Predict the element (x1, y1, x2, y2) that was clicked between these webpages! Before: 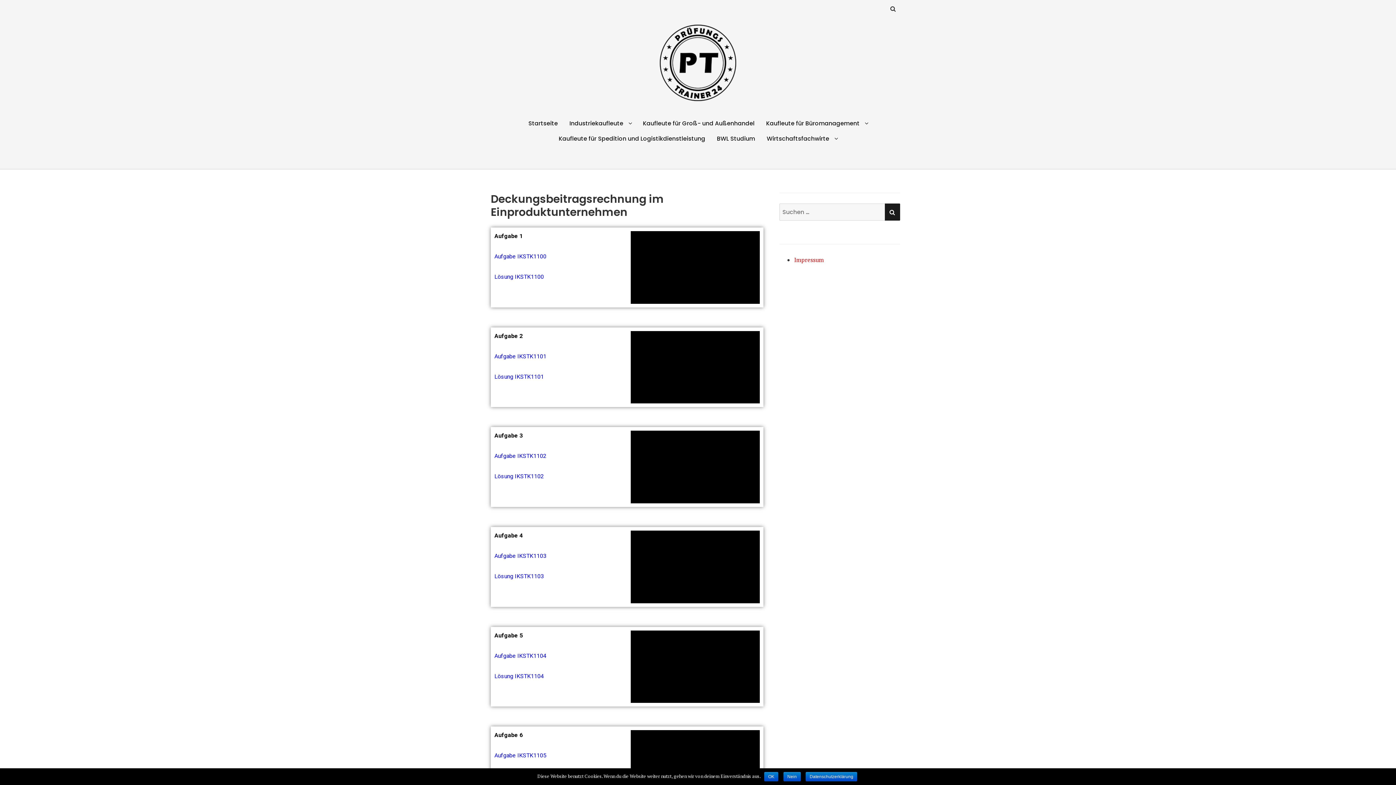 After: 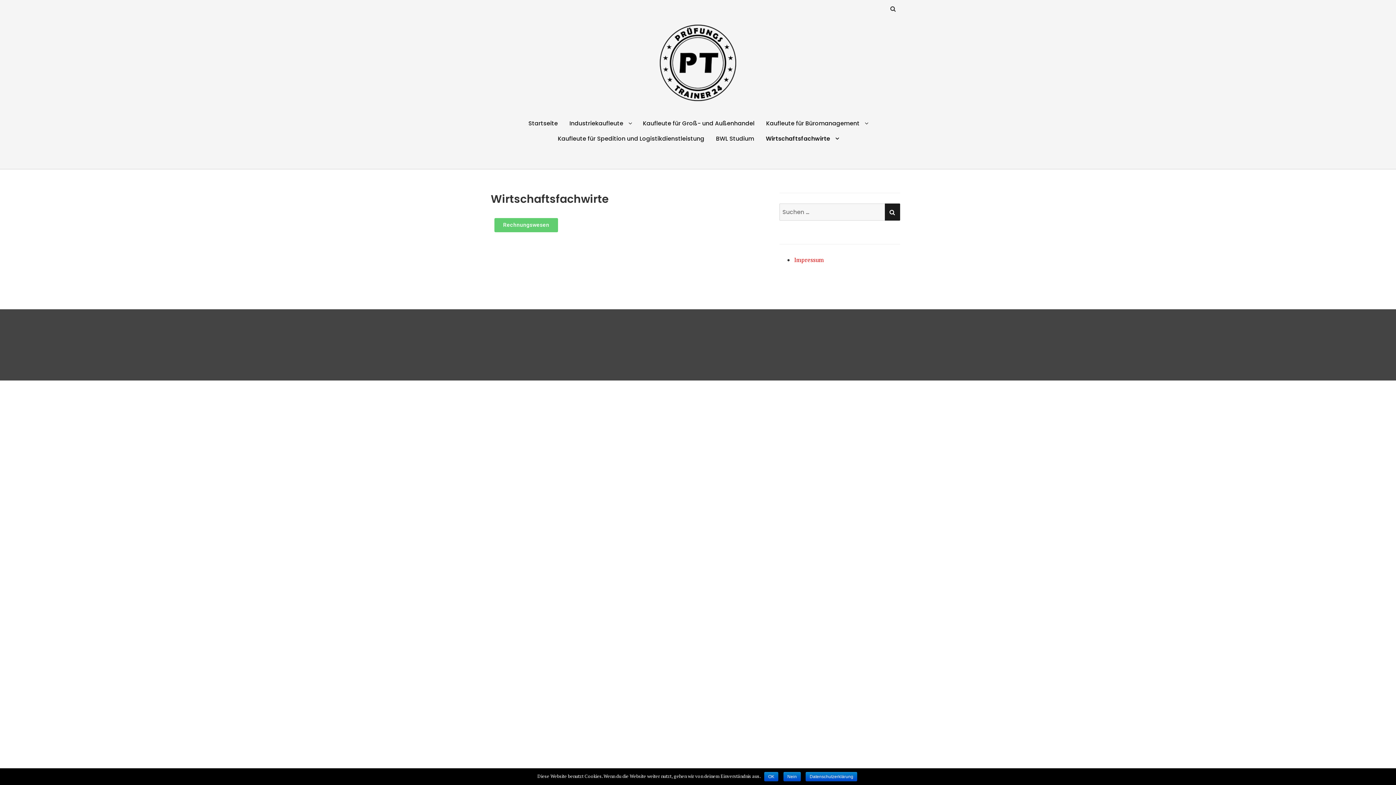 Action: bbox: (761, 130, 842, 146) label: Wirtschaftsfachwirte